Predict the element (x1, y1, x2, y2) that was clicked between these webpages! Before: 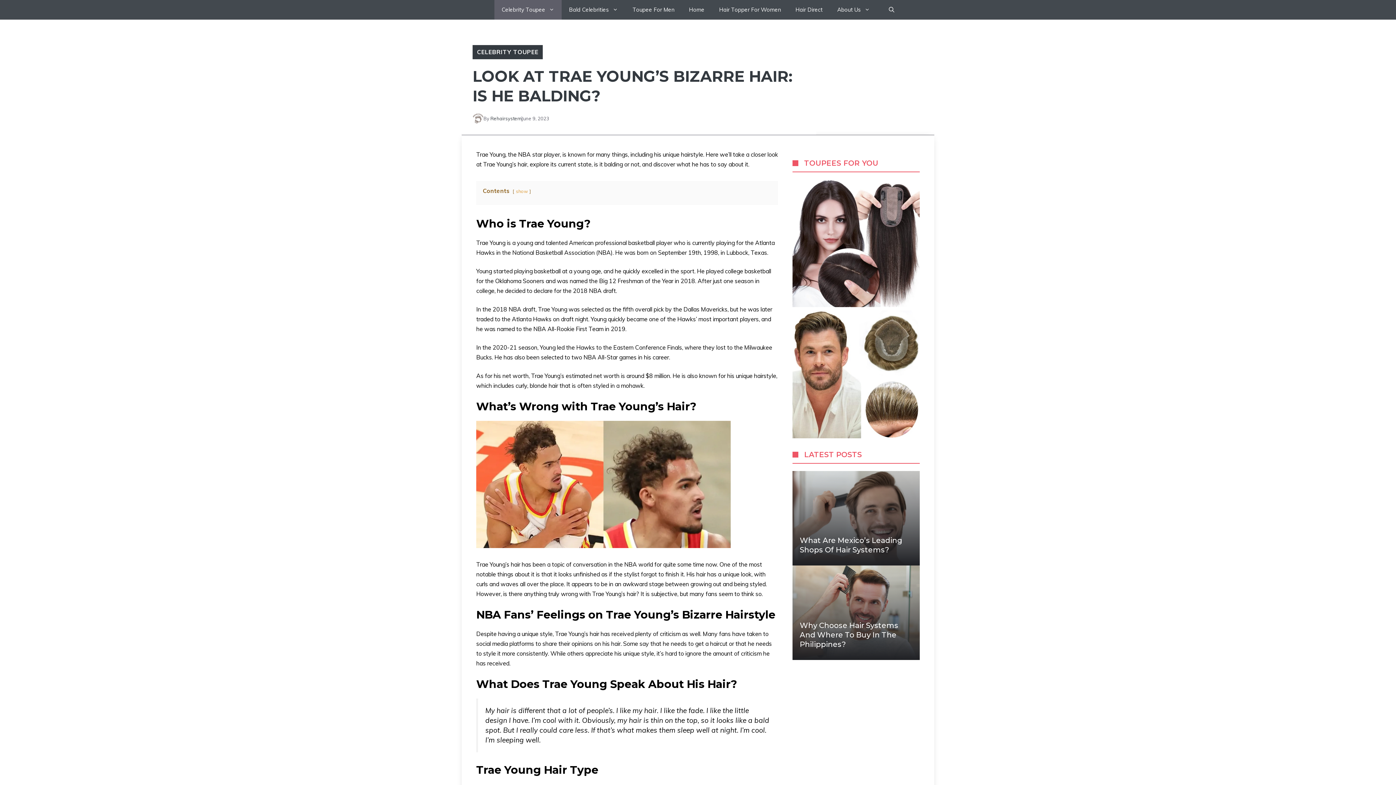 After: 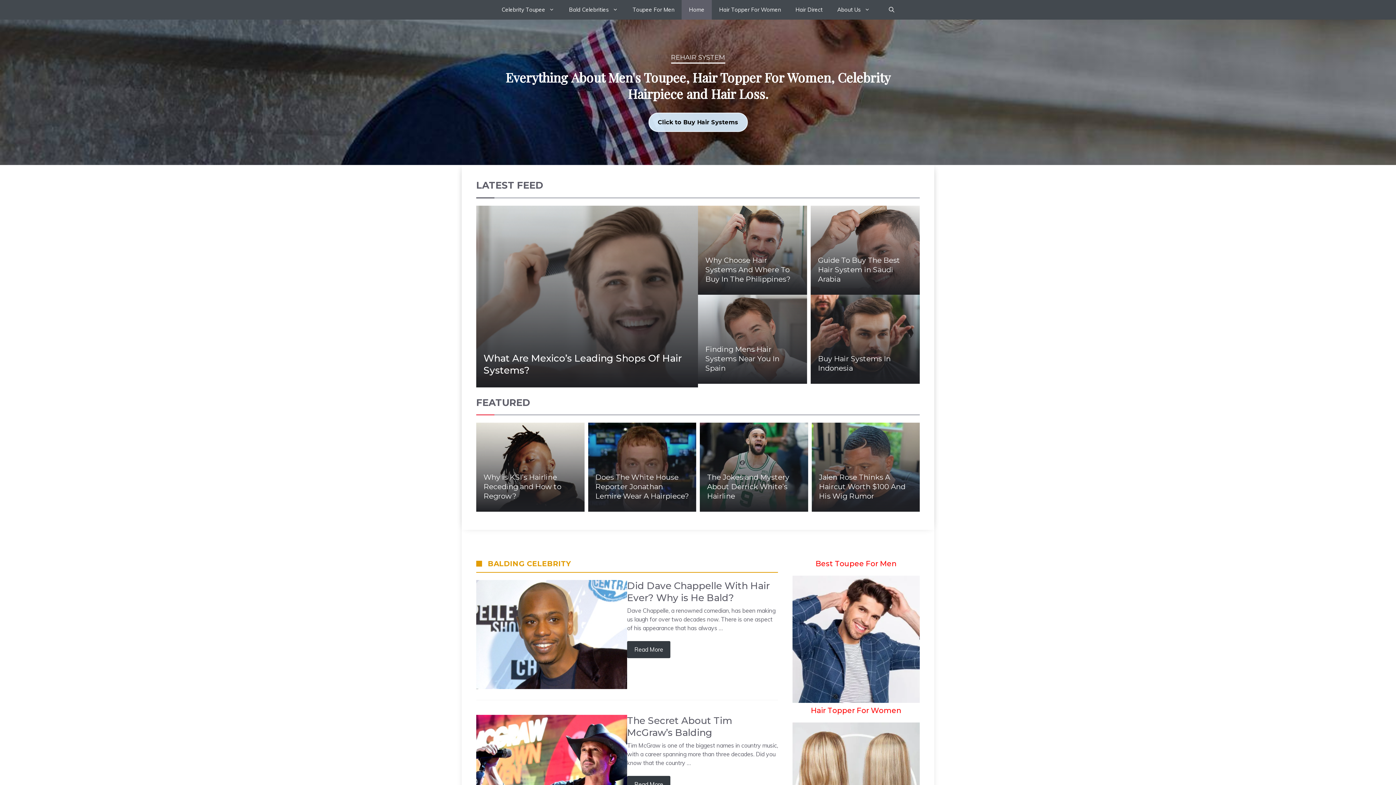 Action: bbox: (681, 0, 712, 19) label: Home